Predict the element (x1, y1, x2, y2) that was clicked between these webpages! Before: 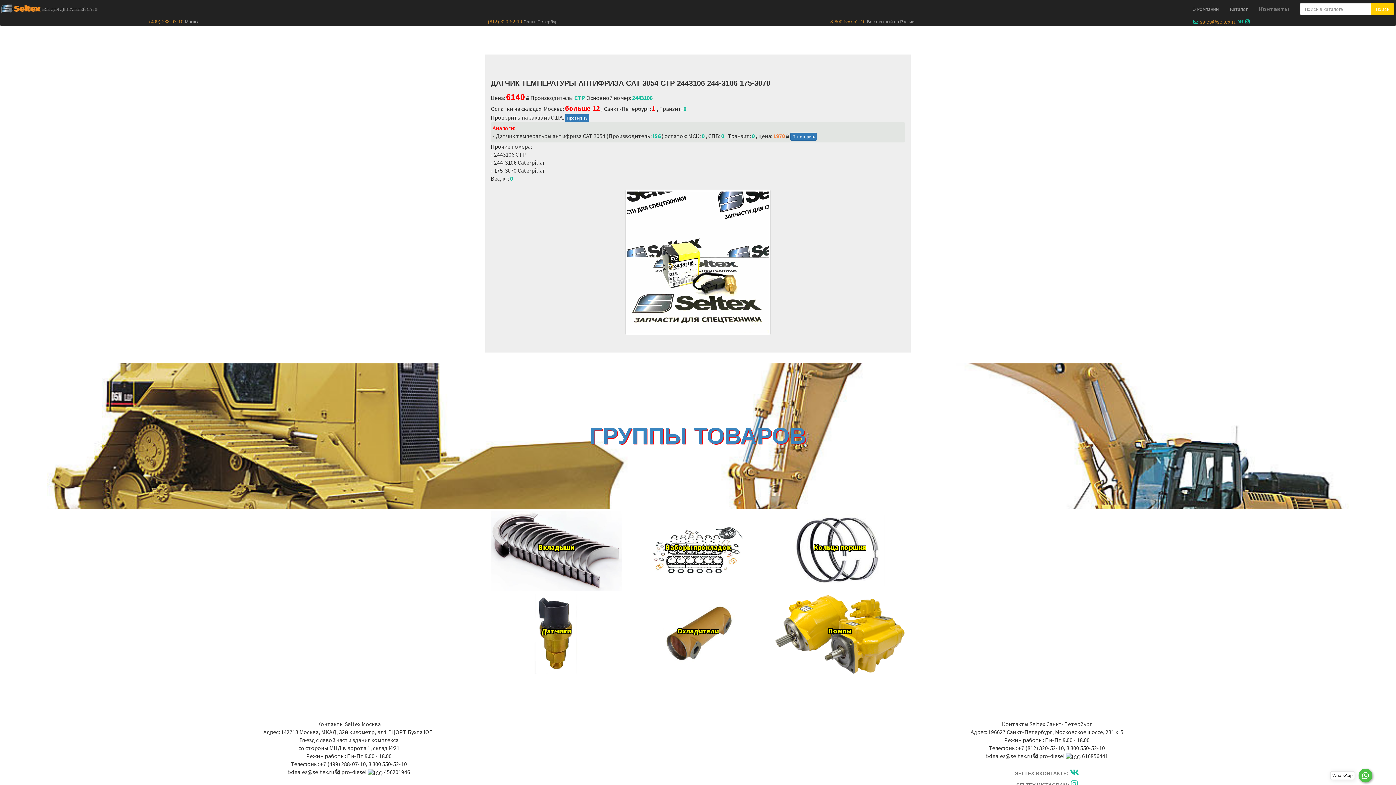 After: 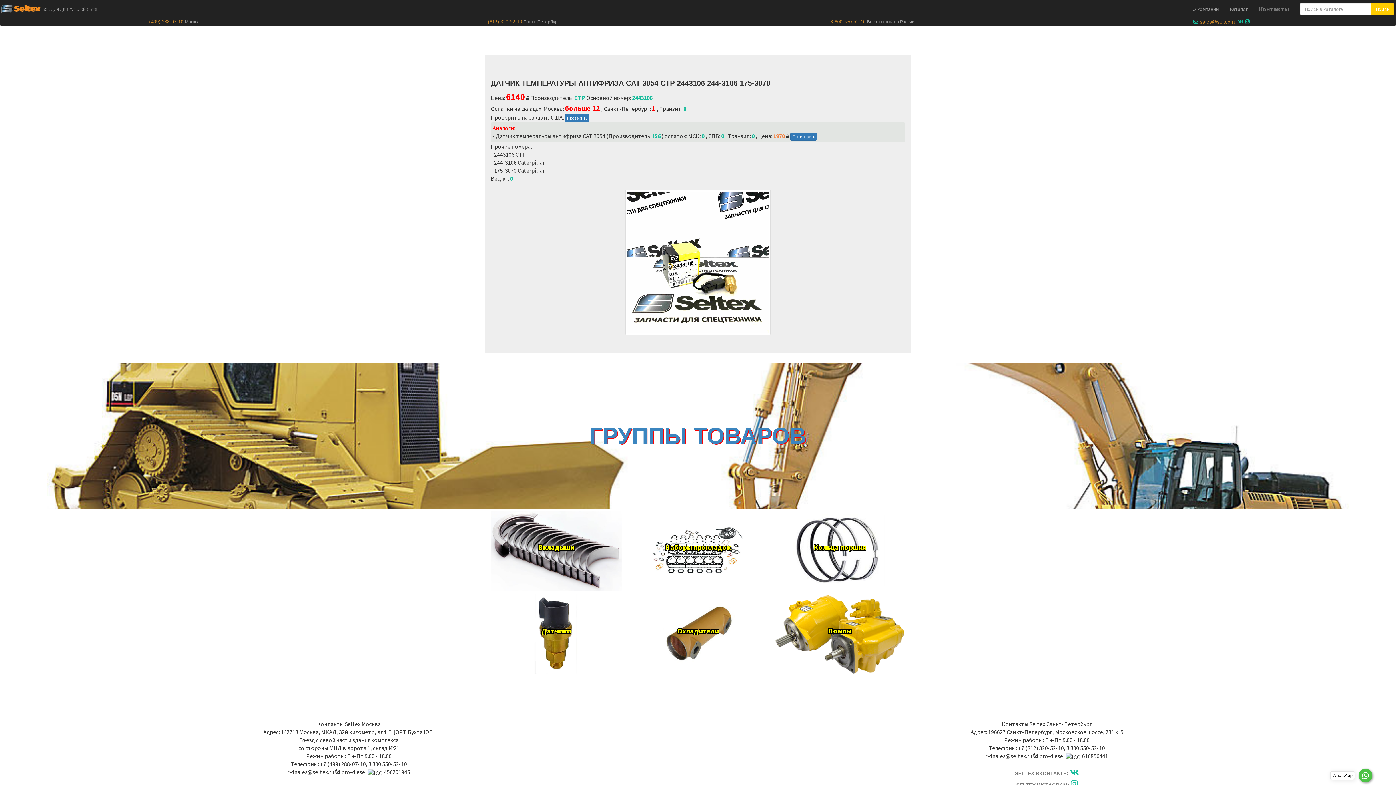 Action: bbox: (1193, 18, 1236, 25) label:  sales@seltex.ru